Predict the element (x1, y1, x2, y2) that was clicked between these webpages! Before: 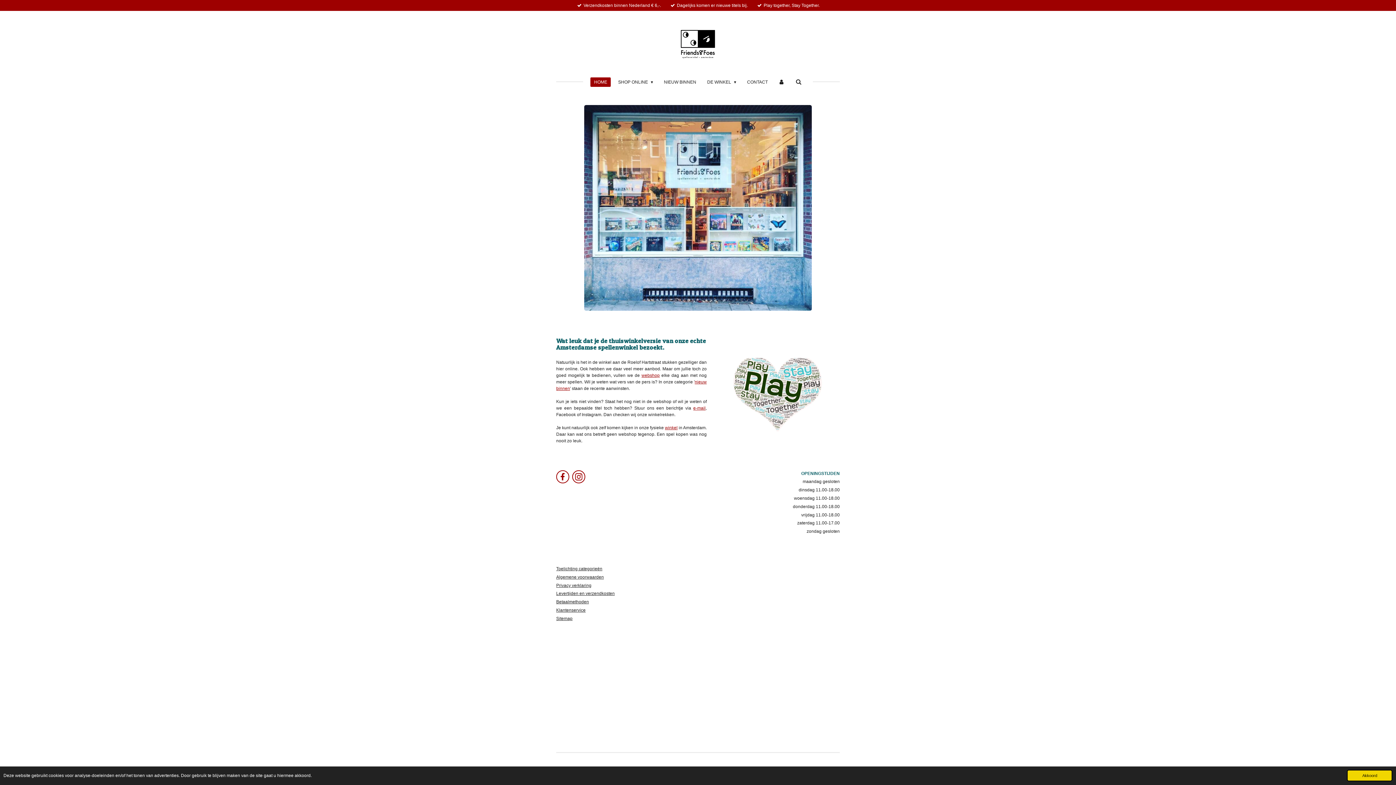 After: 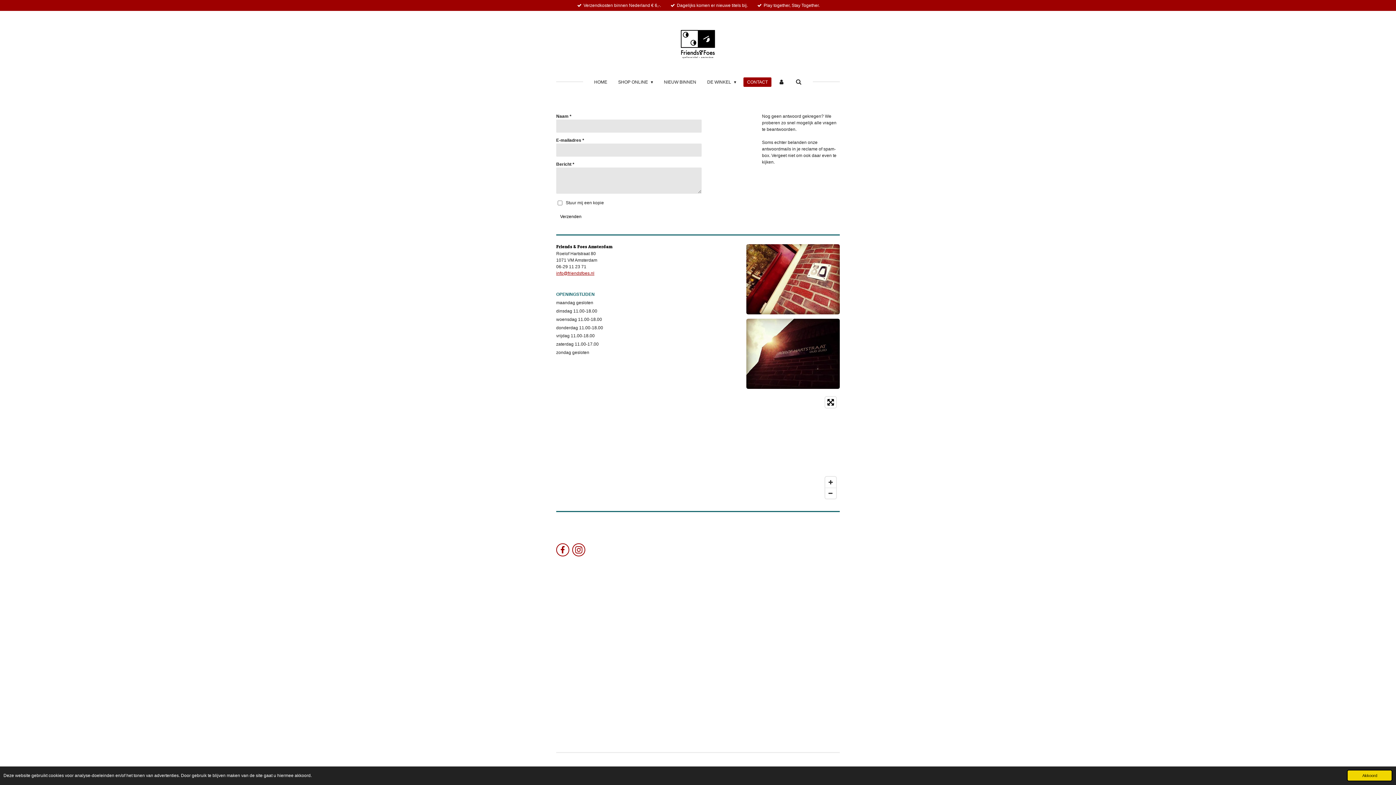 Action: bbox: (693, 405, 705, 410) label: e-mail